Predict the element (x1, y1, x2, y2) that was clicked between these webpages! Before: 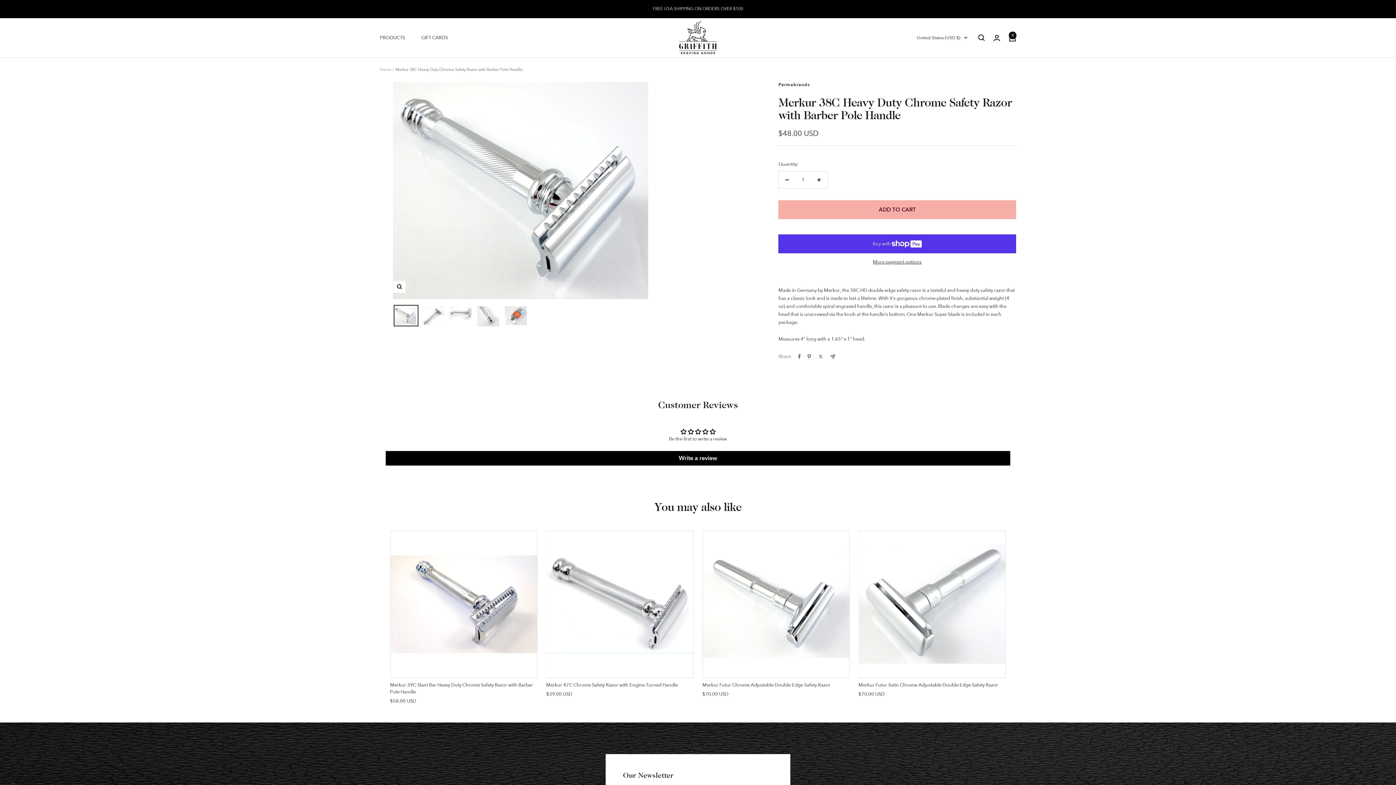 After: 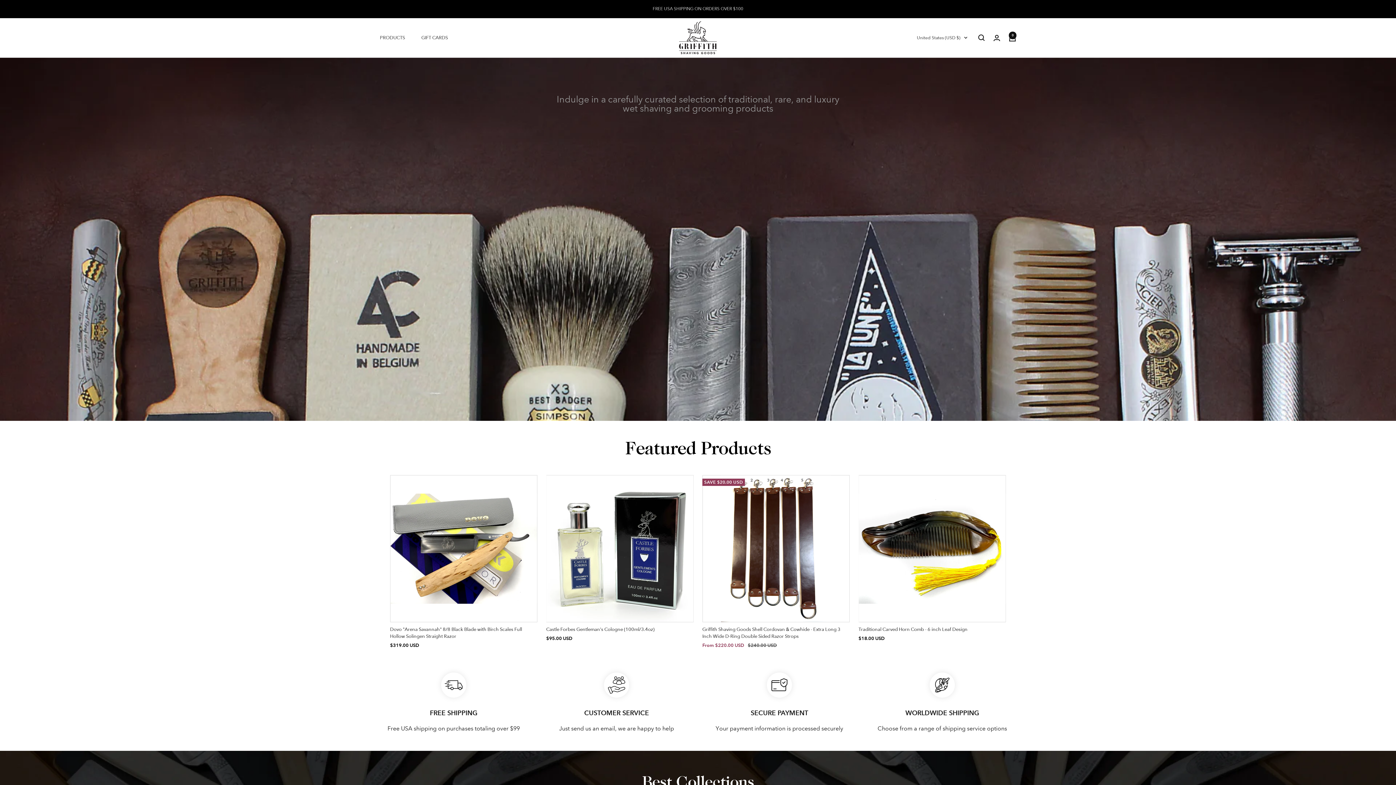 Action: label: Home bbox: (380, 67, 391, 72)